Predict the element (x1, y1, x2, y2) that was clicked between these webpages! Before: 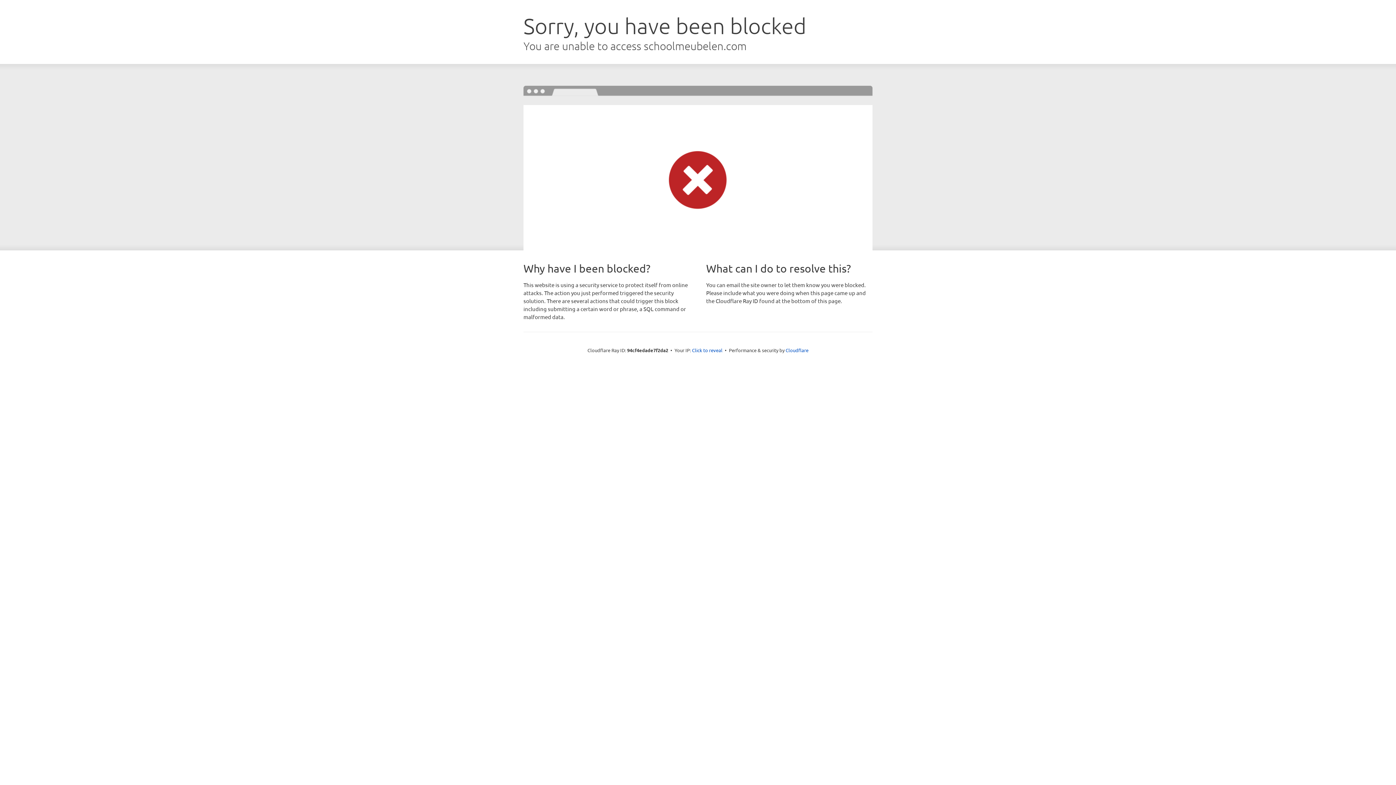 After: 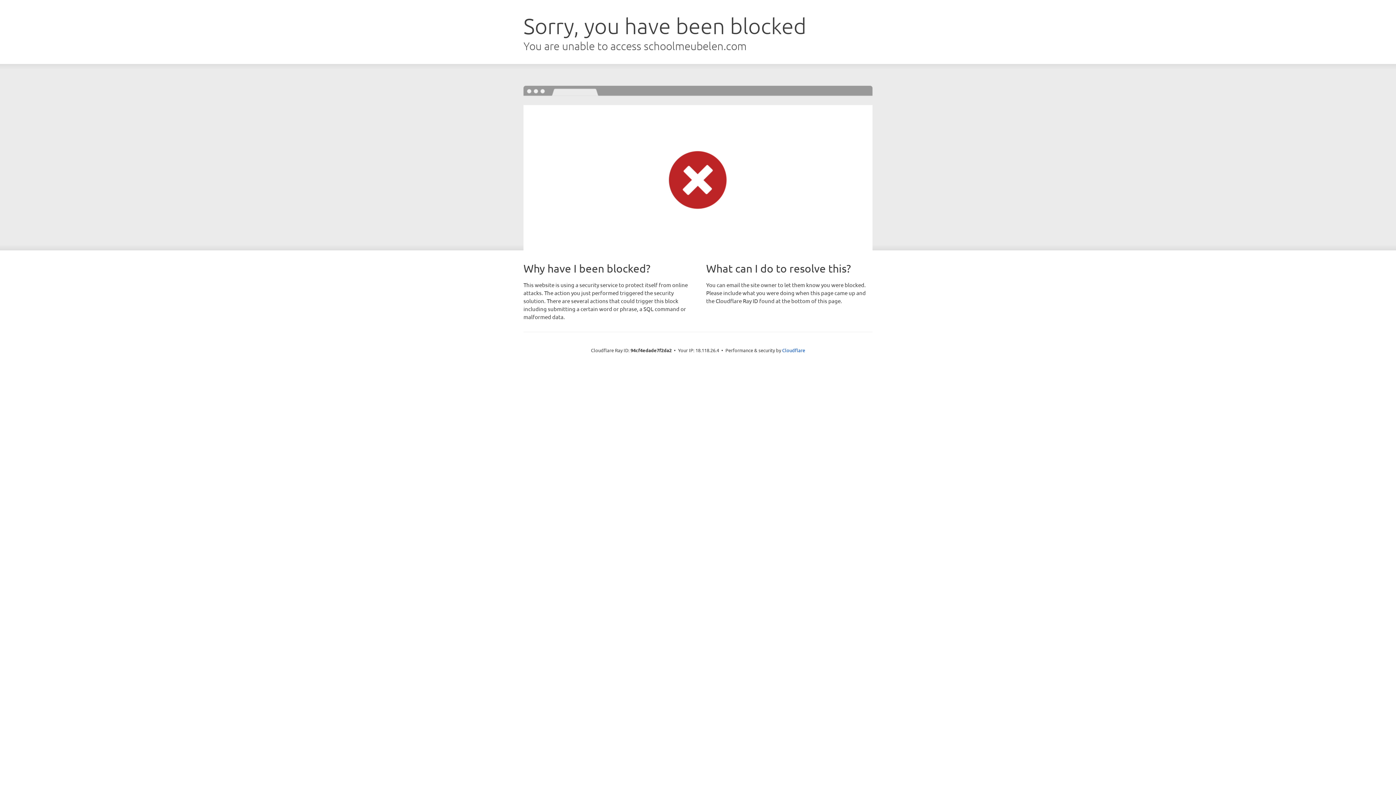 Action: label: Click to reveal bbox: (692, 346, 722, 353)